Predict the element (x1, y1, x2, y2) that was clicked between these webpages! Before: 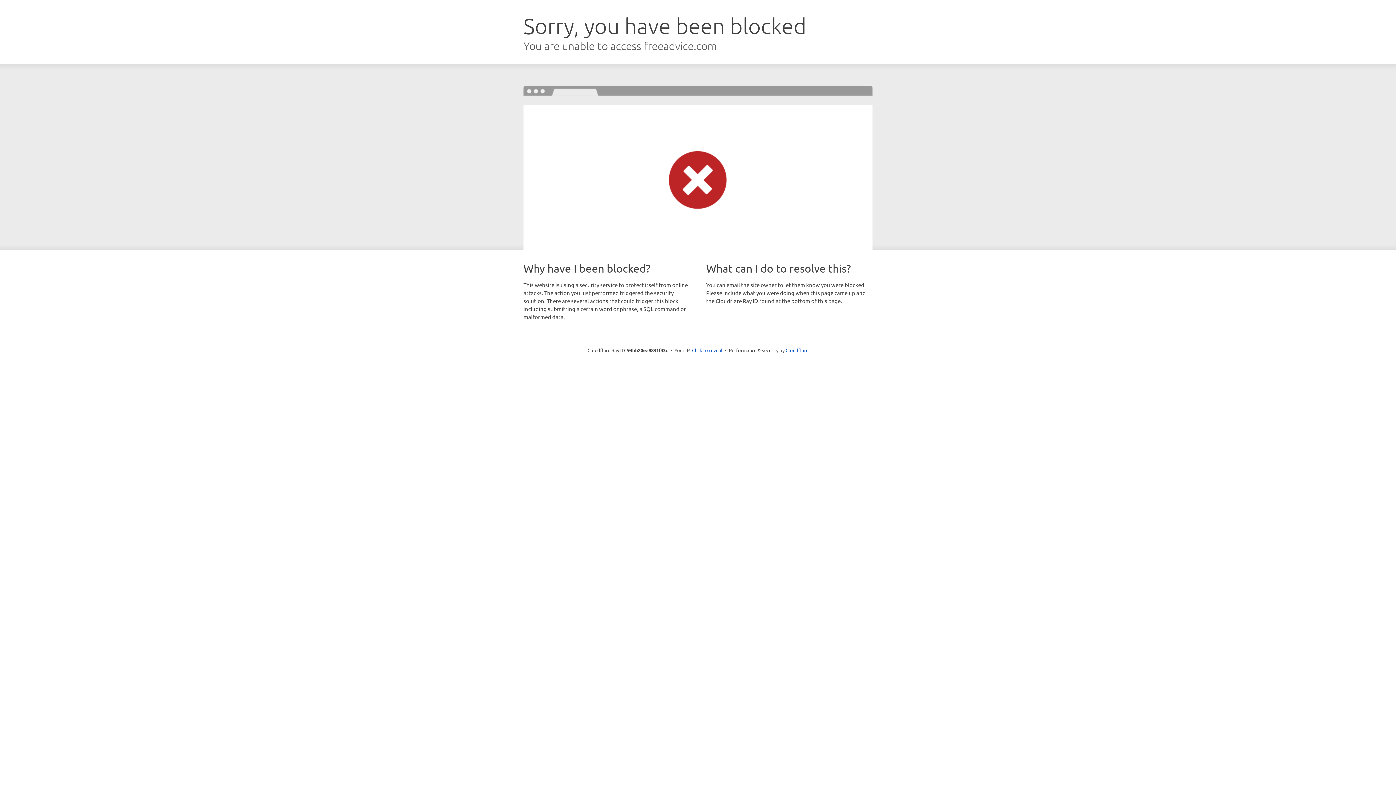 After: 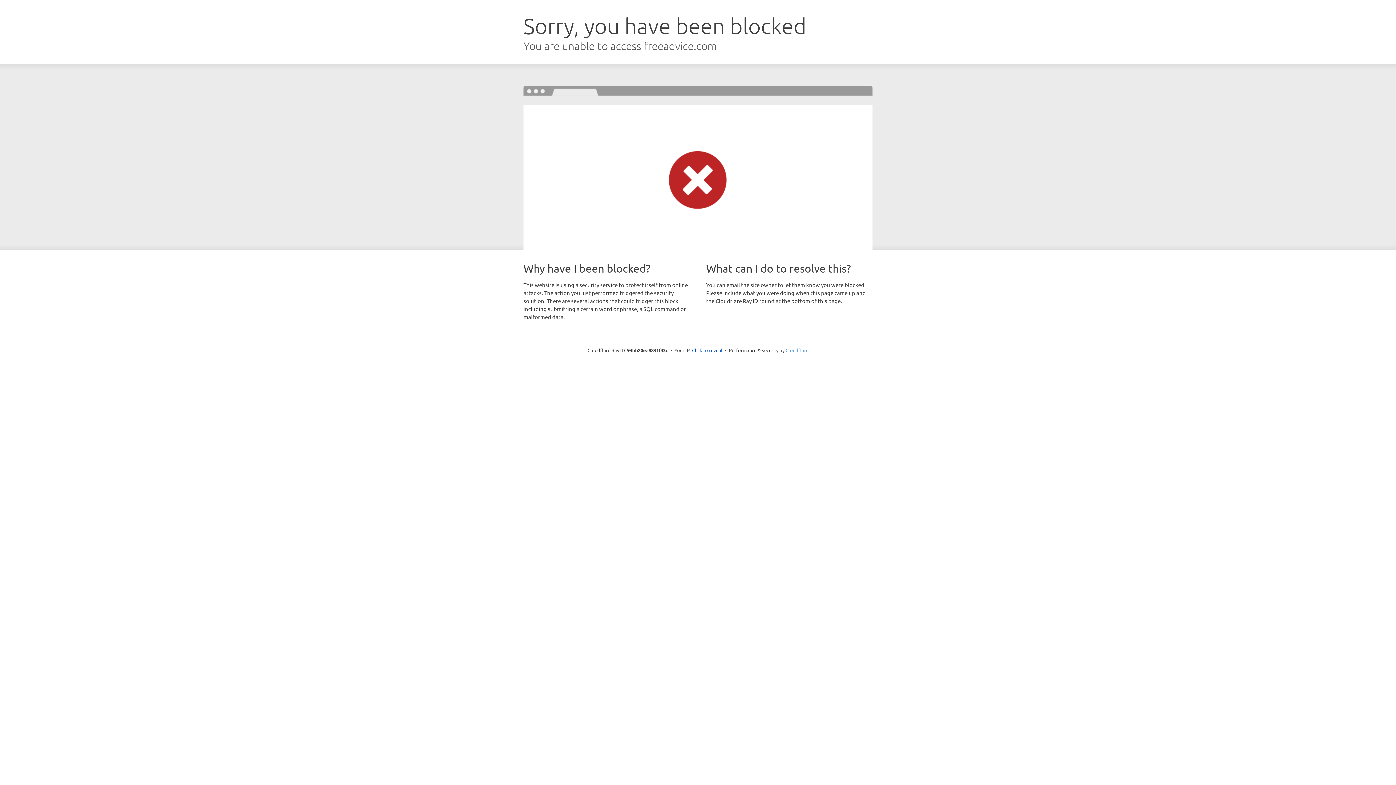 Action: label: Cloudflare bbox: (785, 347, 808, 353)